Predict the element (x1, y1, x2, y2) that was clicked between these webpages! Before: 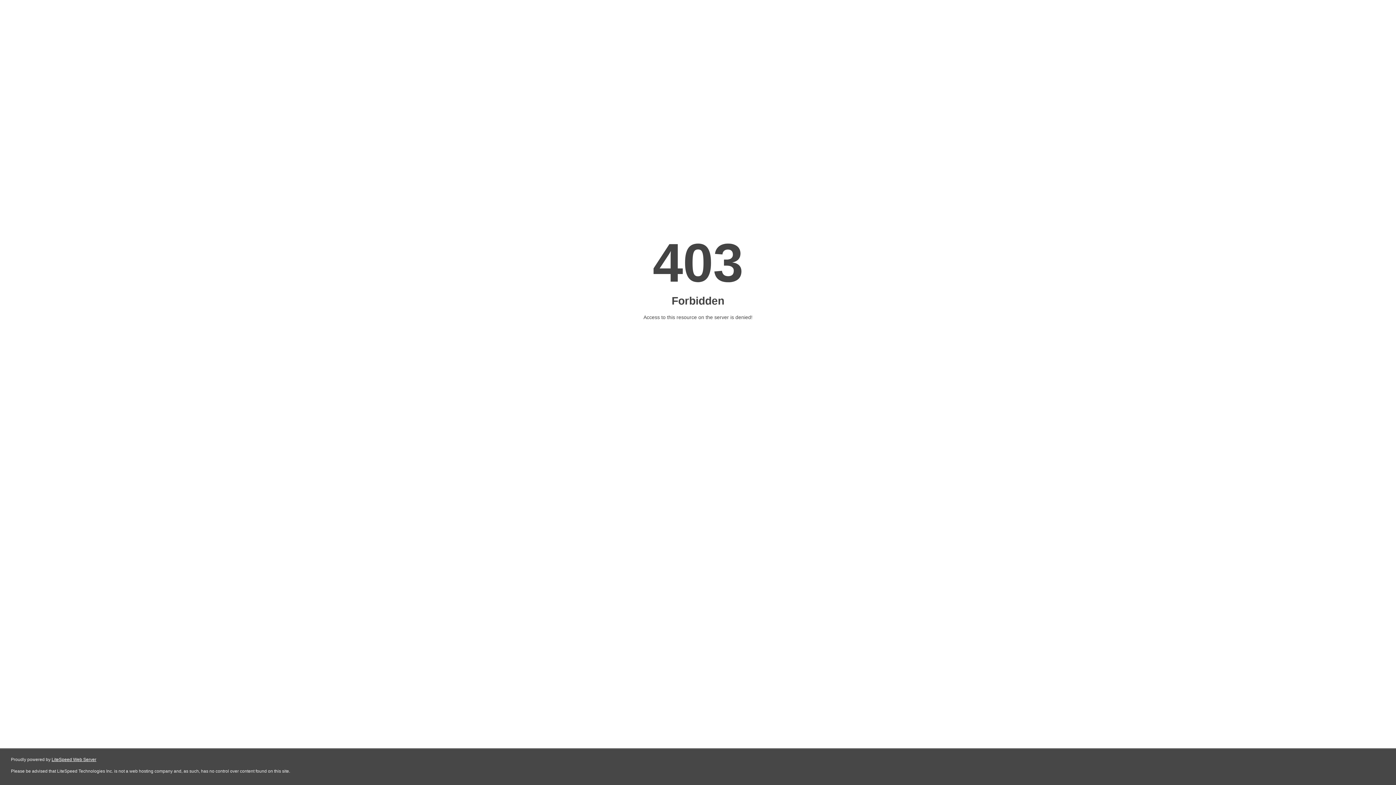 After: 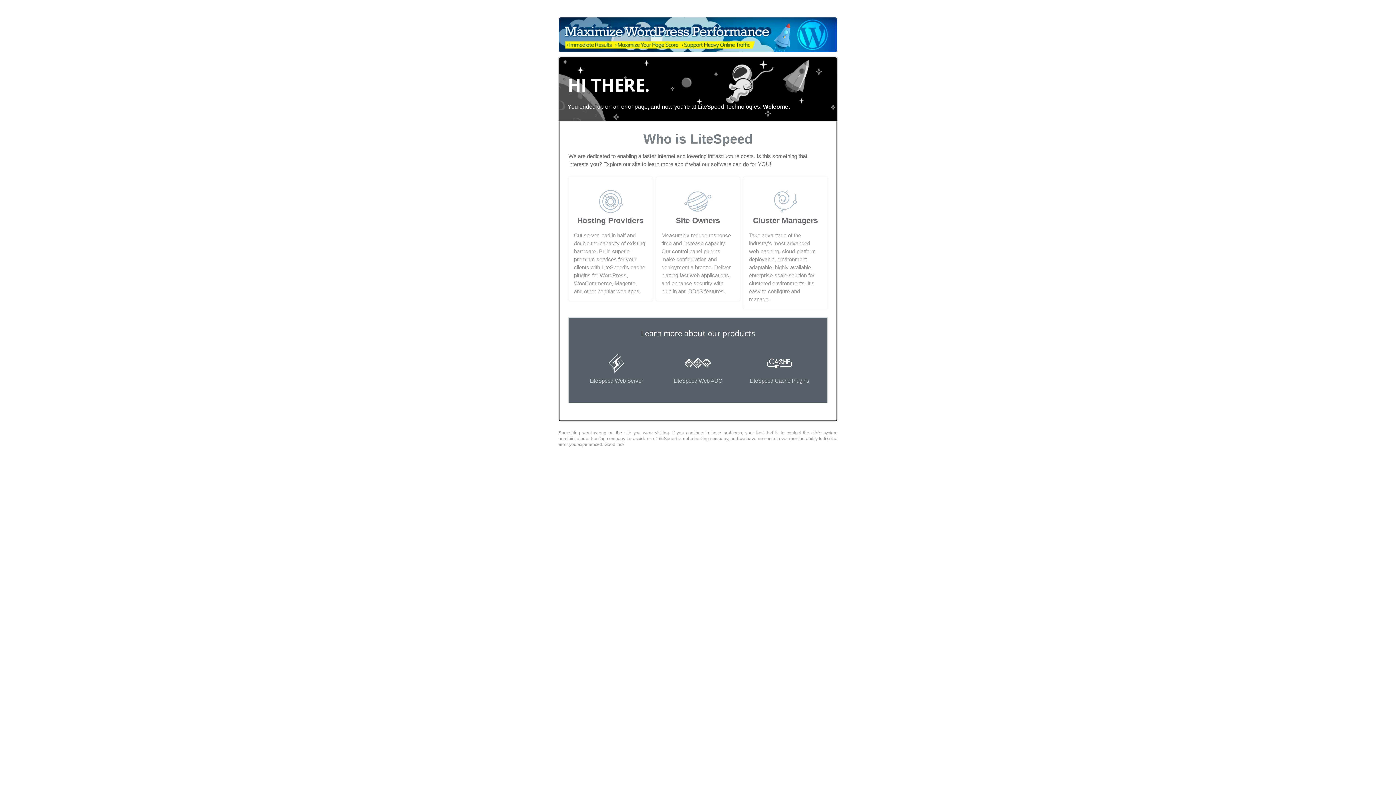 Action: bbox: (51, 757, 96, 762) label: LiteSpeed Web Server